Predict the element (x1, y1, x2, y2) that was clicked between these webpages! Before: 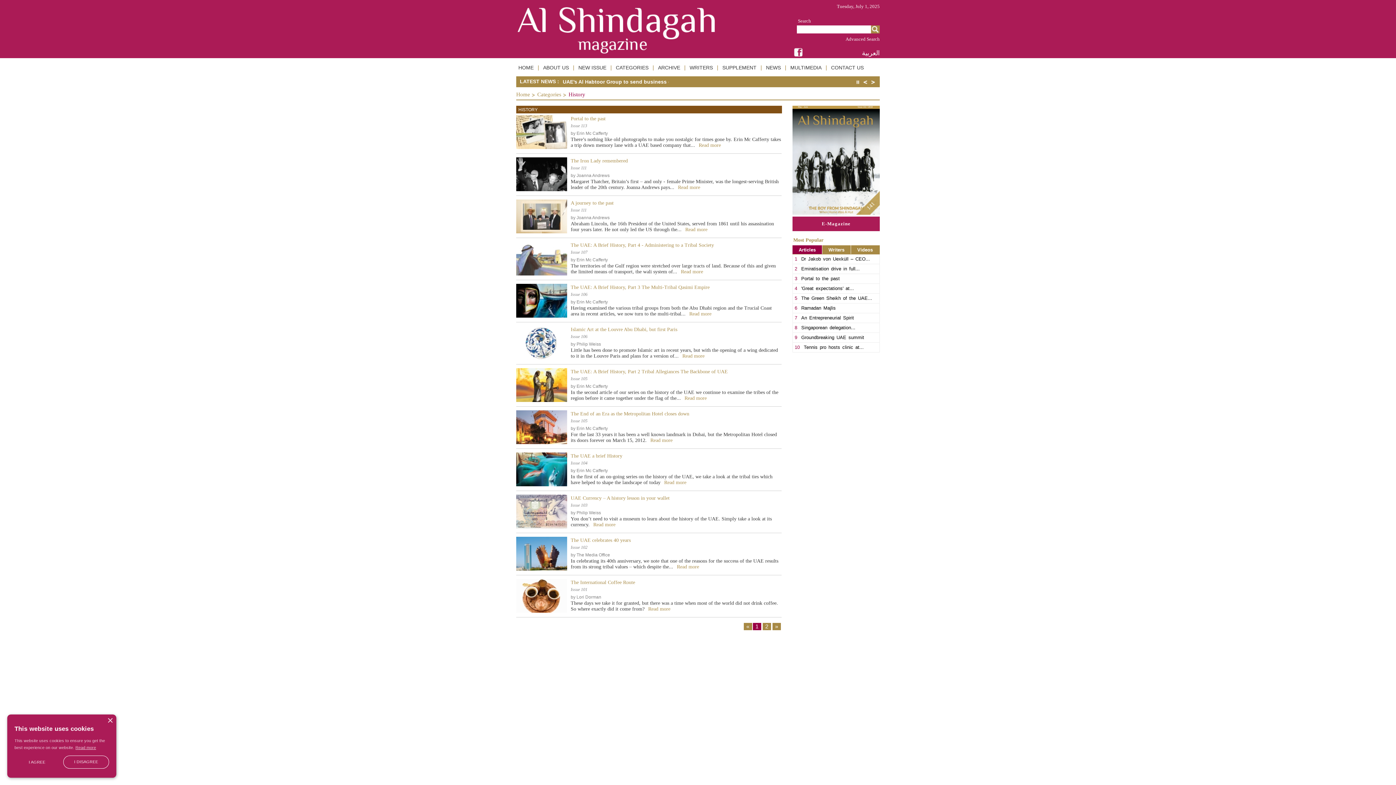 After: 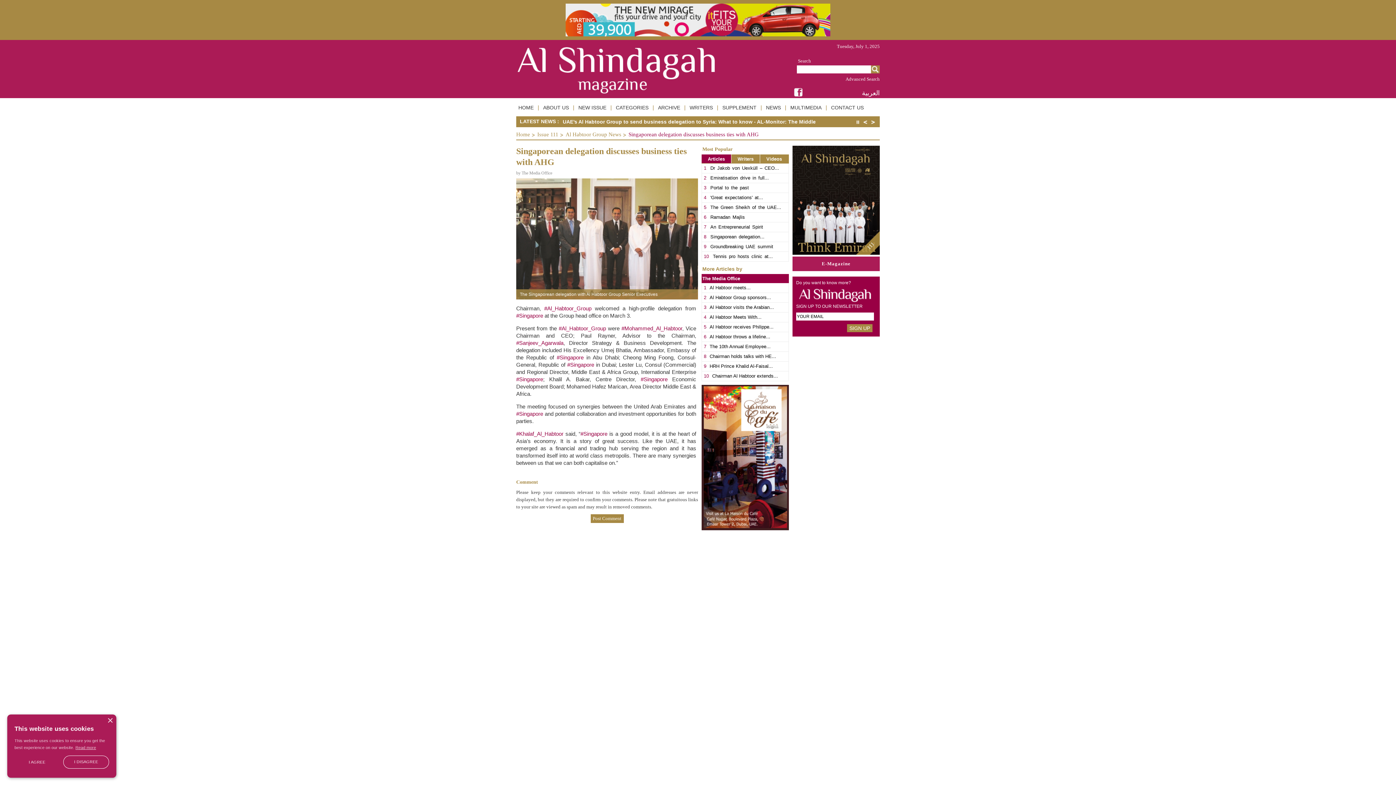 Action: label: Singaporean delegation... bbox: (801, 323, 855, 332)